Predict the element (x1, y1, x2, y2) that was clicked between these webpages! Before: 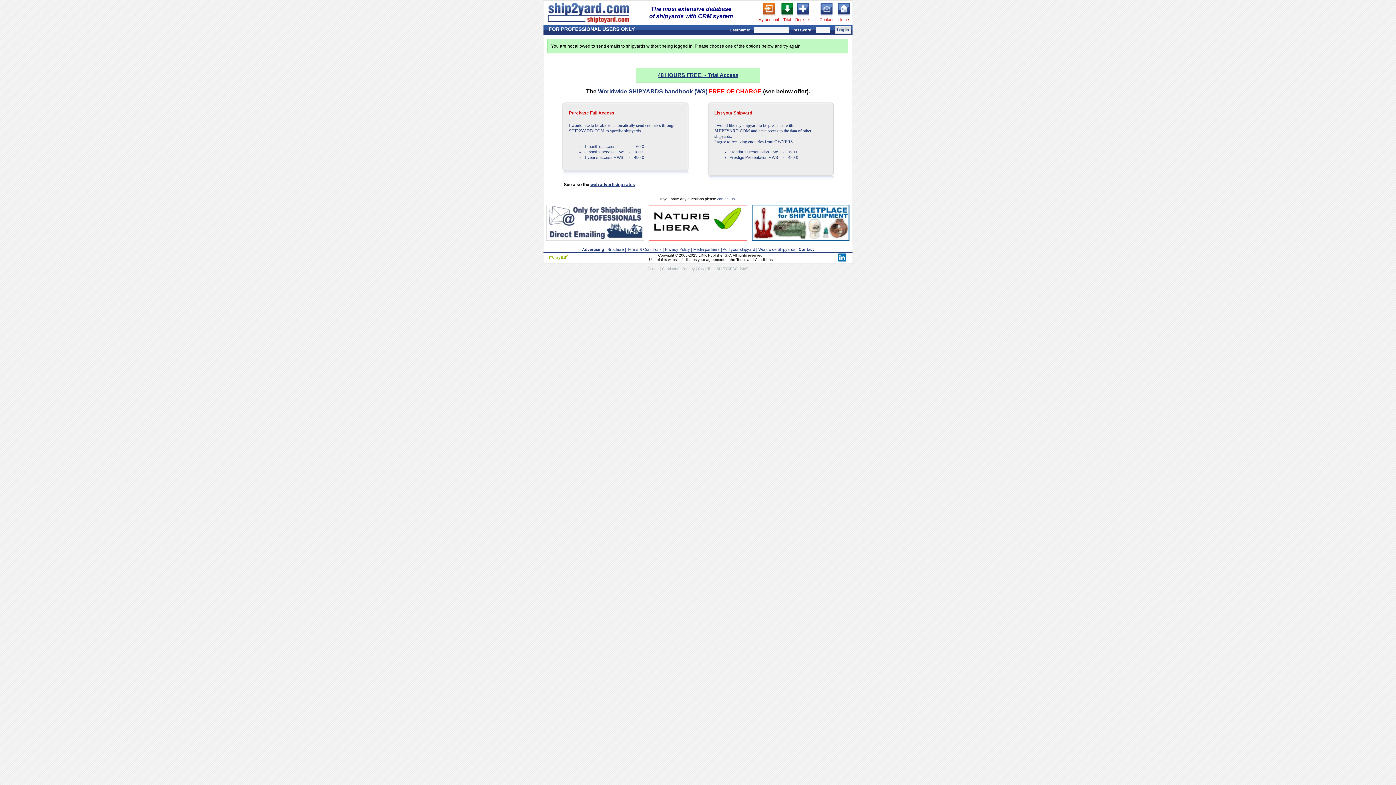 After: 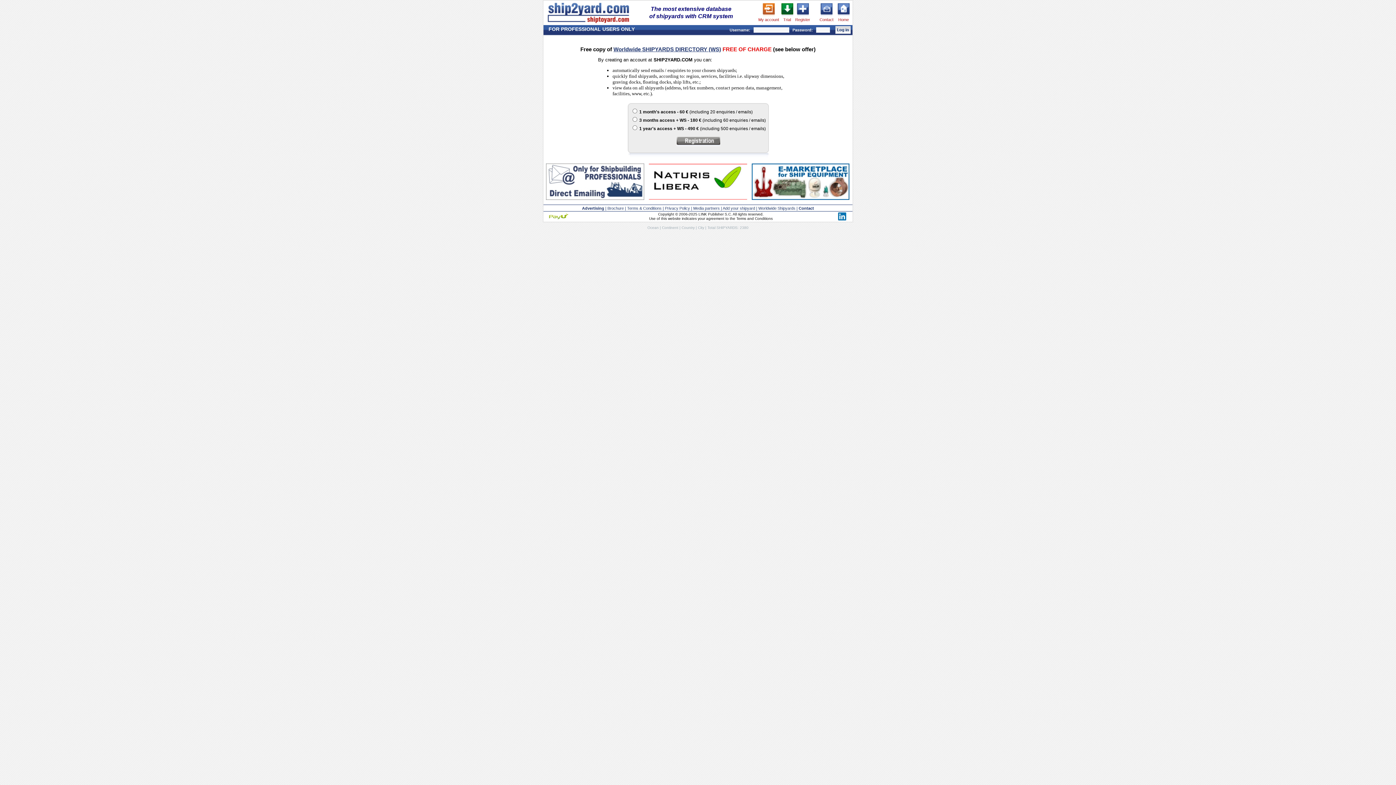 Action: bbox: (565, 110, 685, 168) label: Purchase Full Access
I would like to be able to automatically send enquiries through SHIP2YARD.COM to specific shipyards.


1 month's access
	-	60 €

3 months access + WS
	-	180 €

1 year's access + WS
	-	490 €